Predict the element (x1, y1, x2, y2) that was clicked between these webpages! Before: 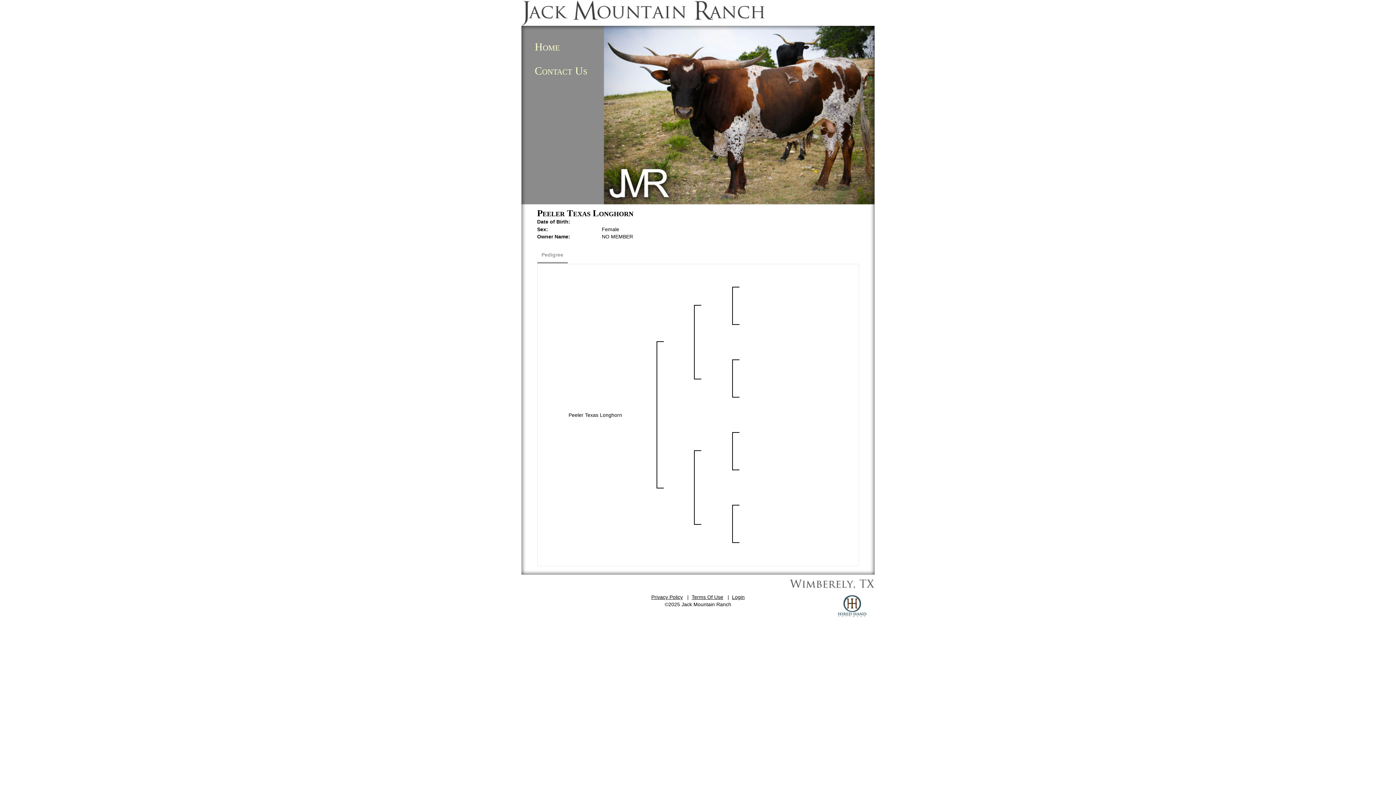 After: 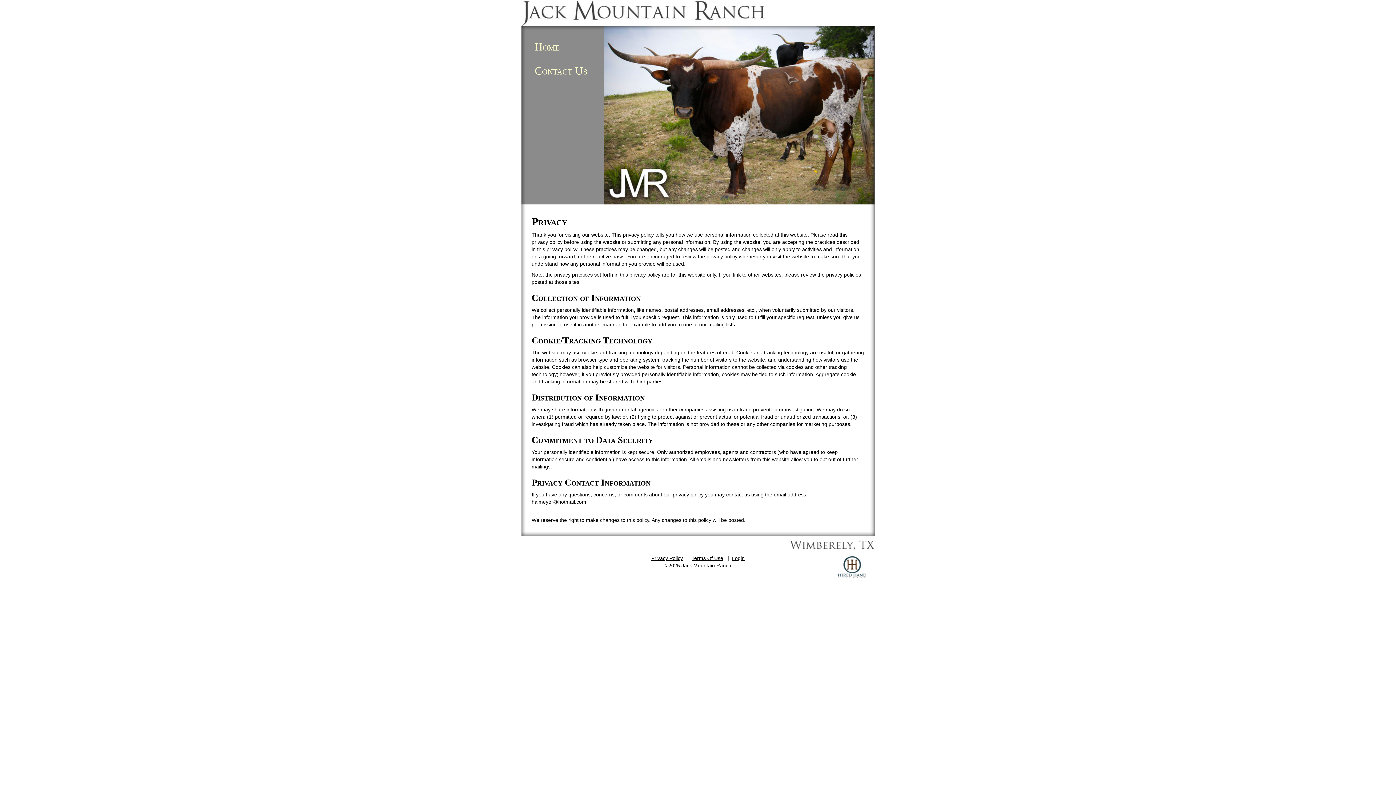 Action: bbox: (651, 594, 683, 600) label: Privacy Policy